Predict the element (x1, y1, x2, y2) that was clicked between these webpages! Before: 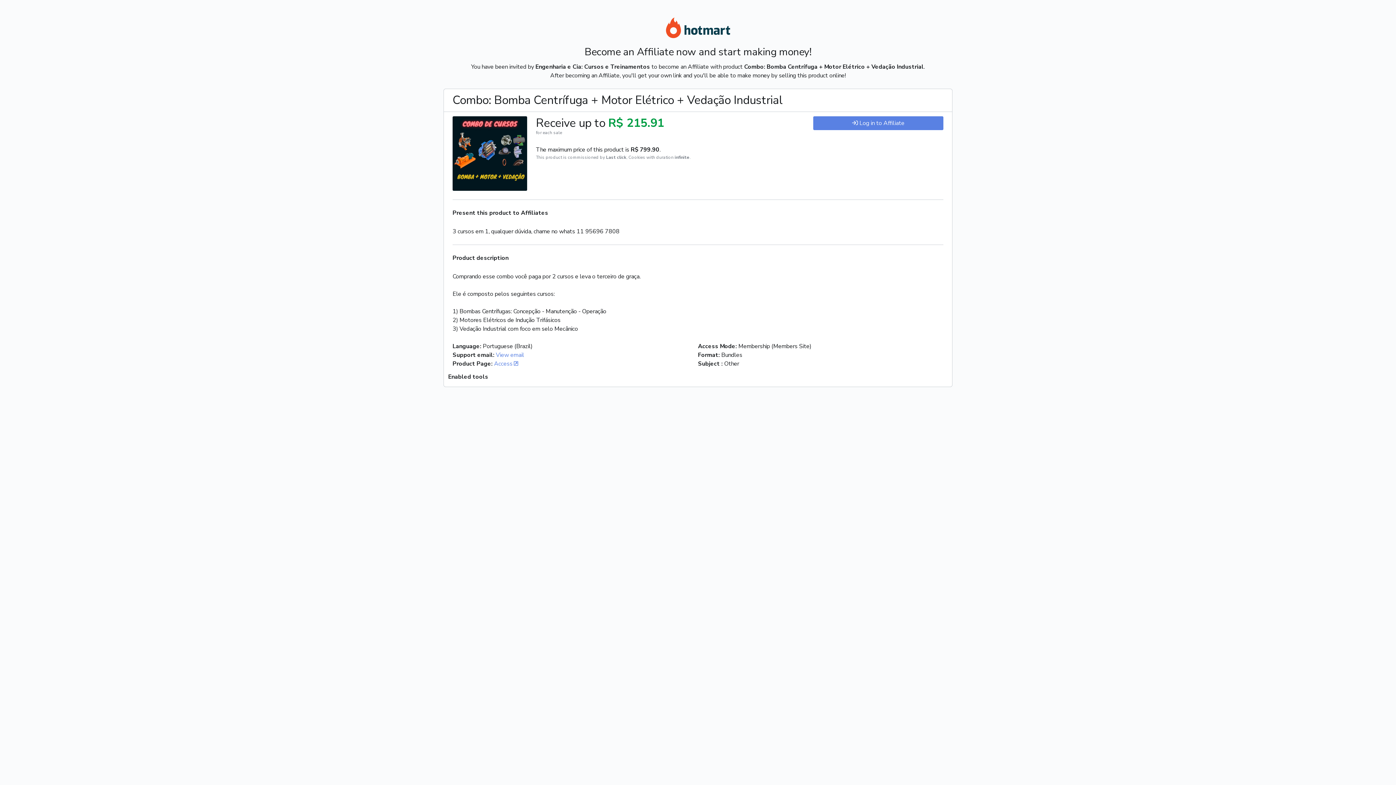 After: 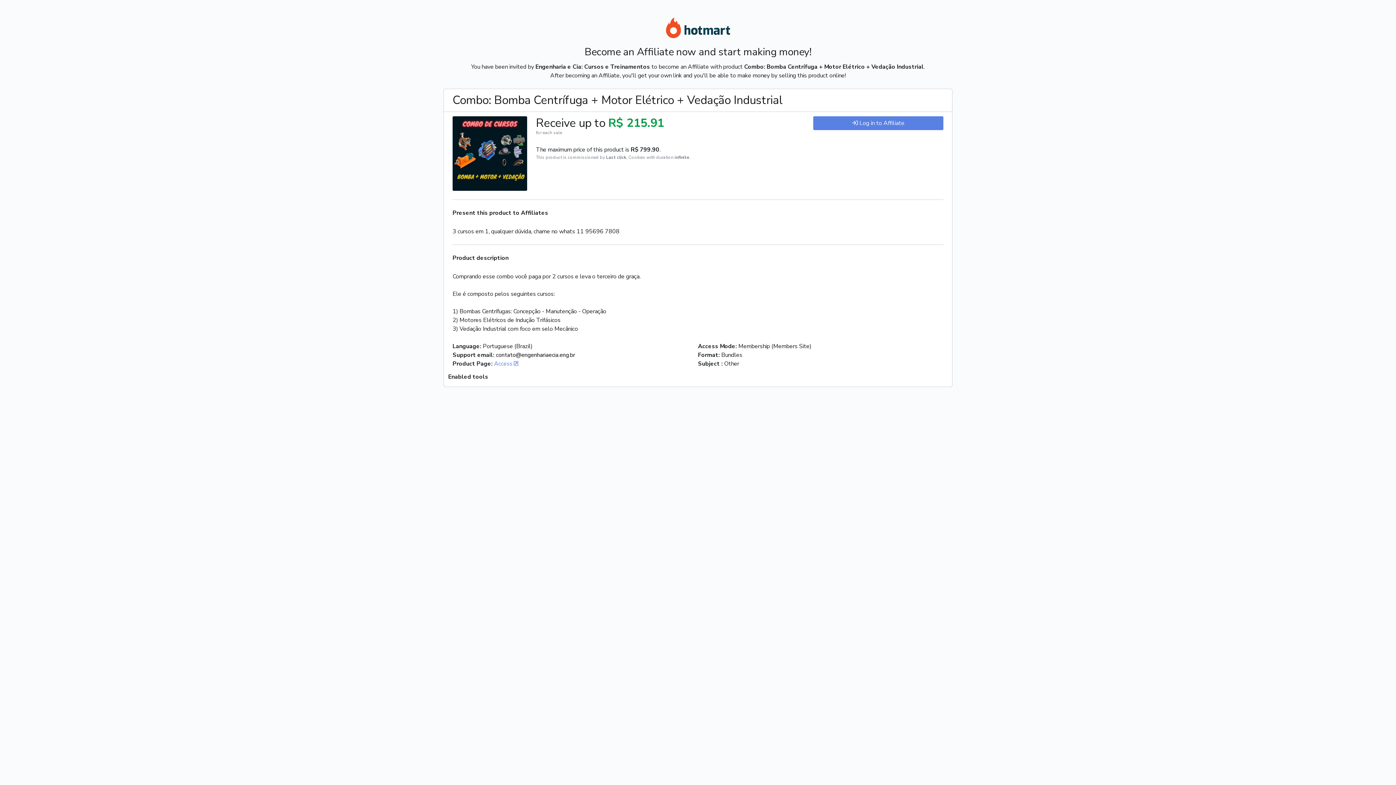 Action: label: View email bbox: (496, 351, 524, 359)